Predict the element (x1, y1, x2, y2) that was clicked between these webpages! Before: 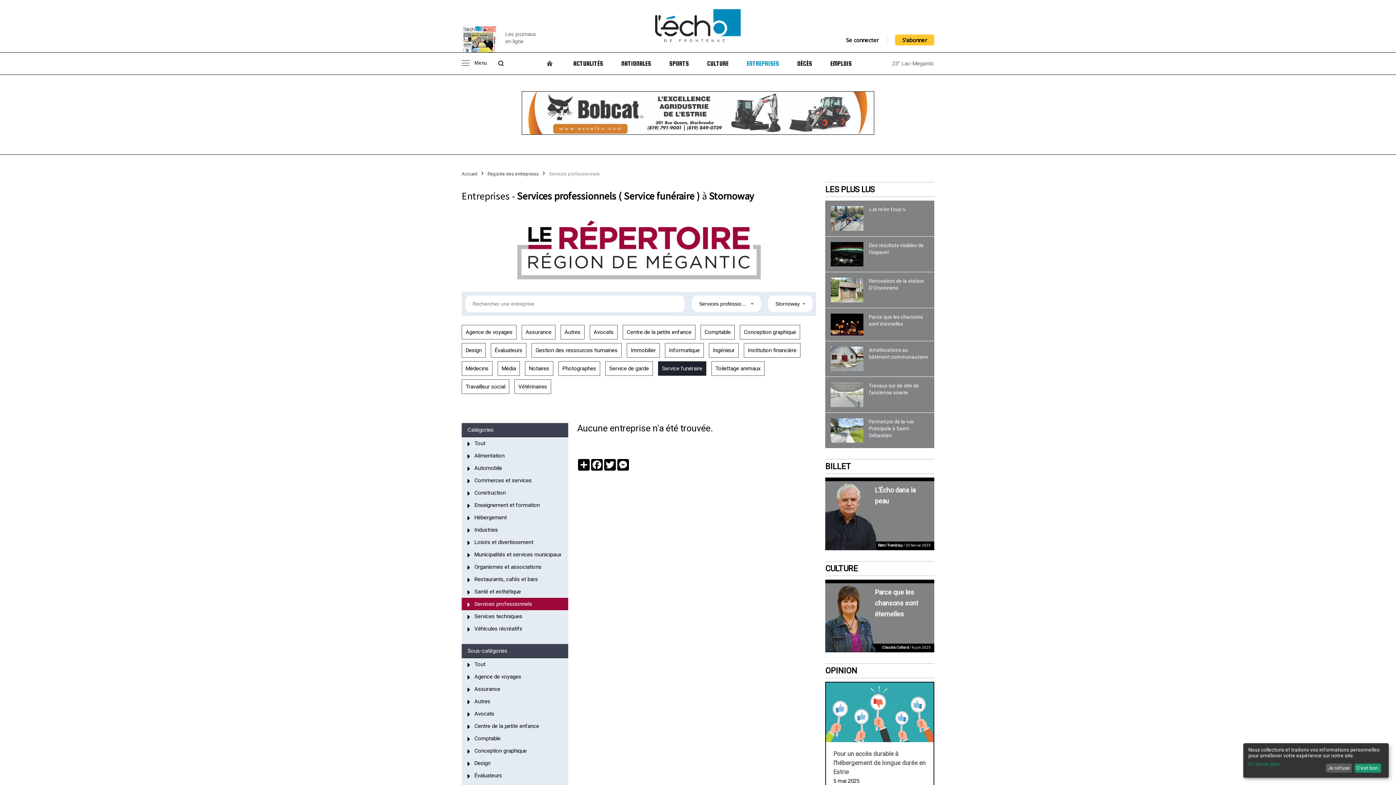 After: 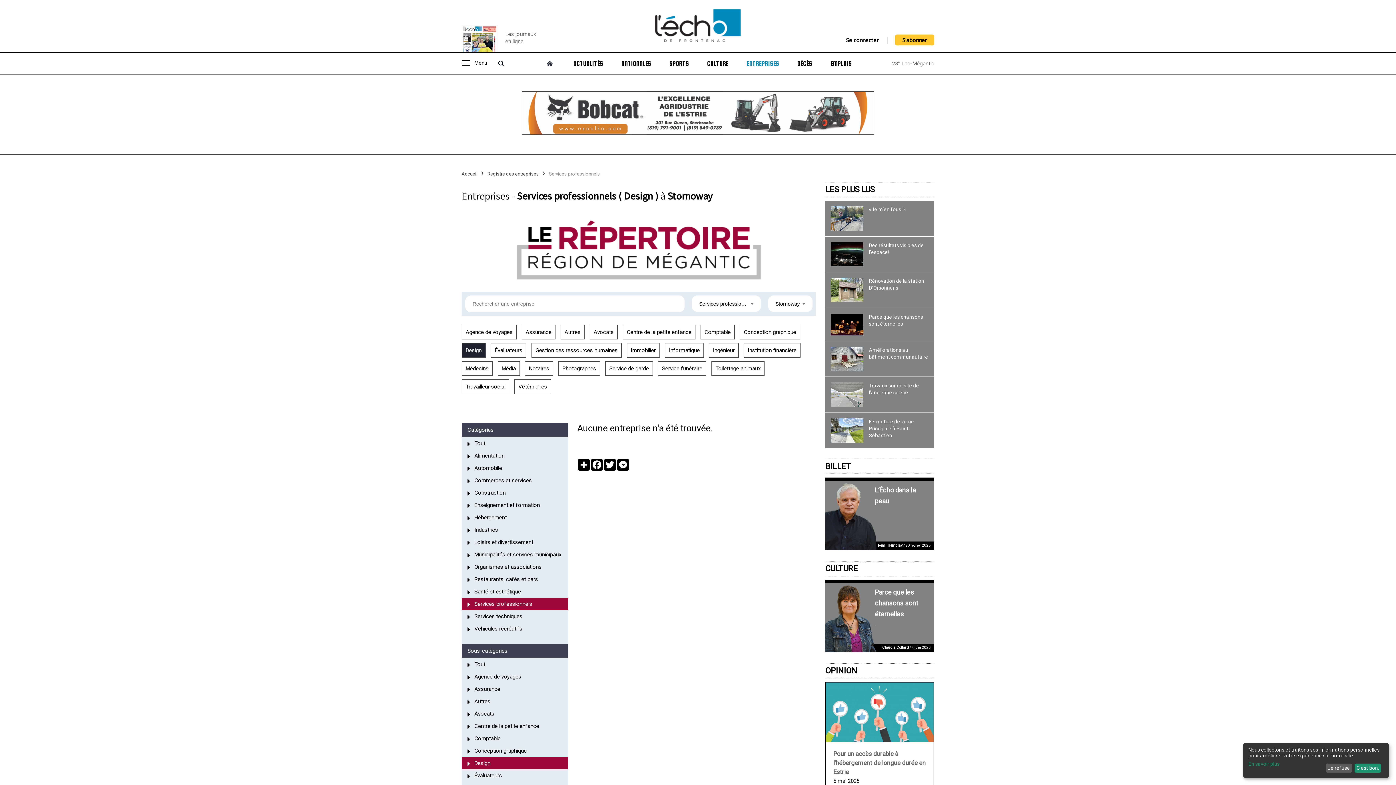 Action: bbox: (461, 343, 485, 357) label: Design